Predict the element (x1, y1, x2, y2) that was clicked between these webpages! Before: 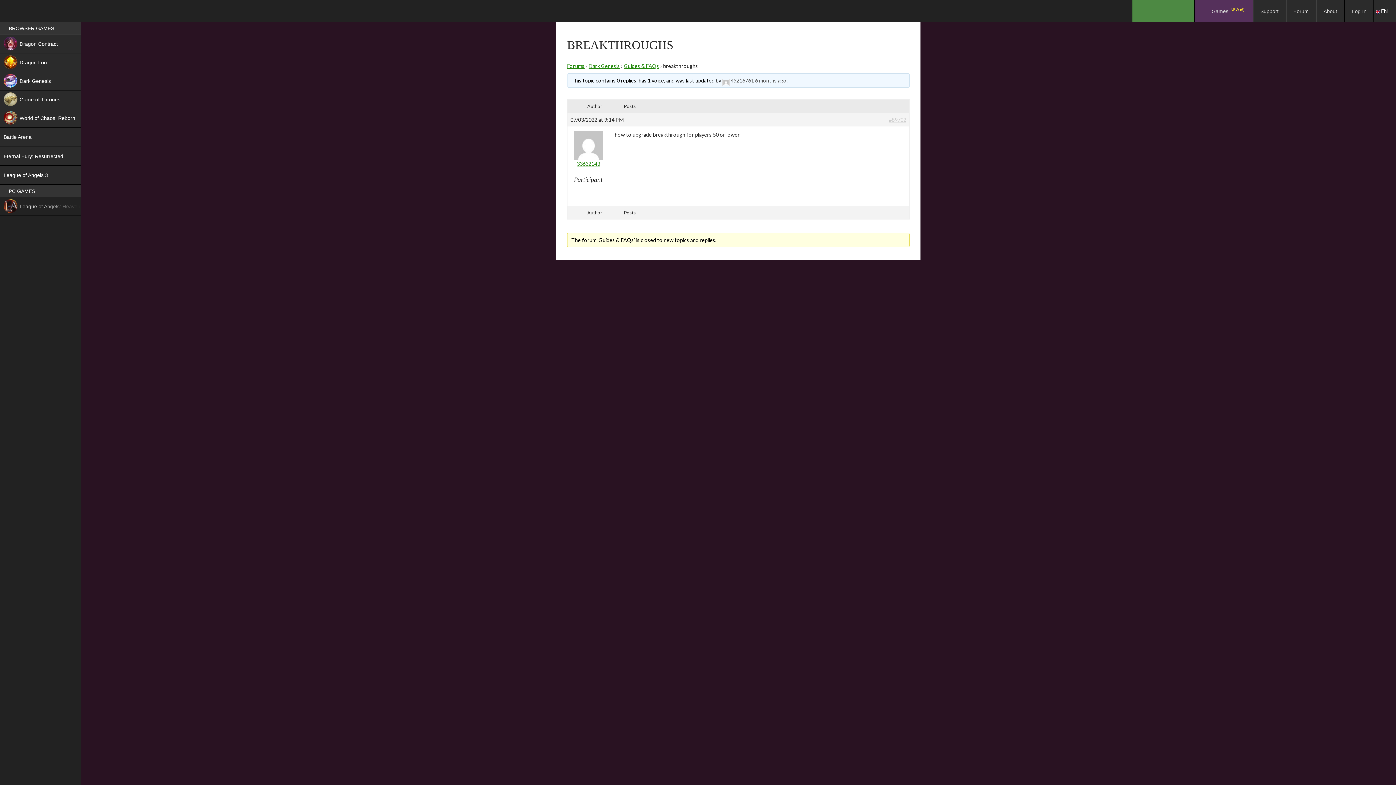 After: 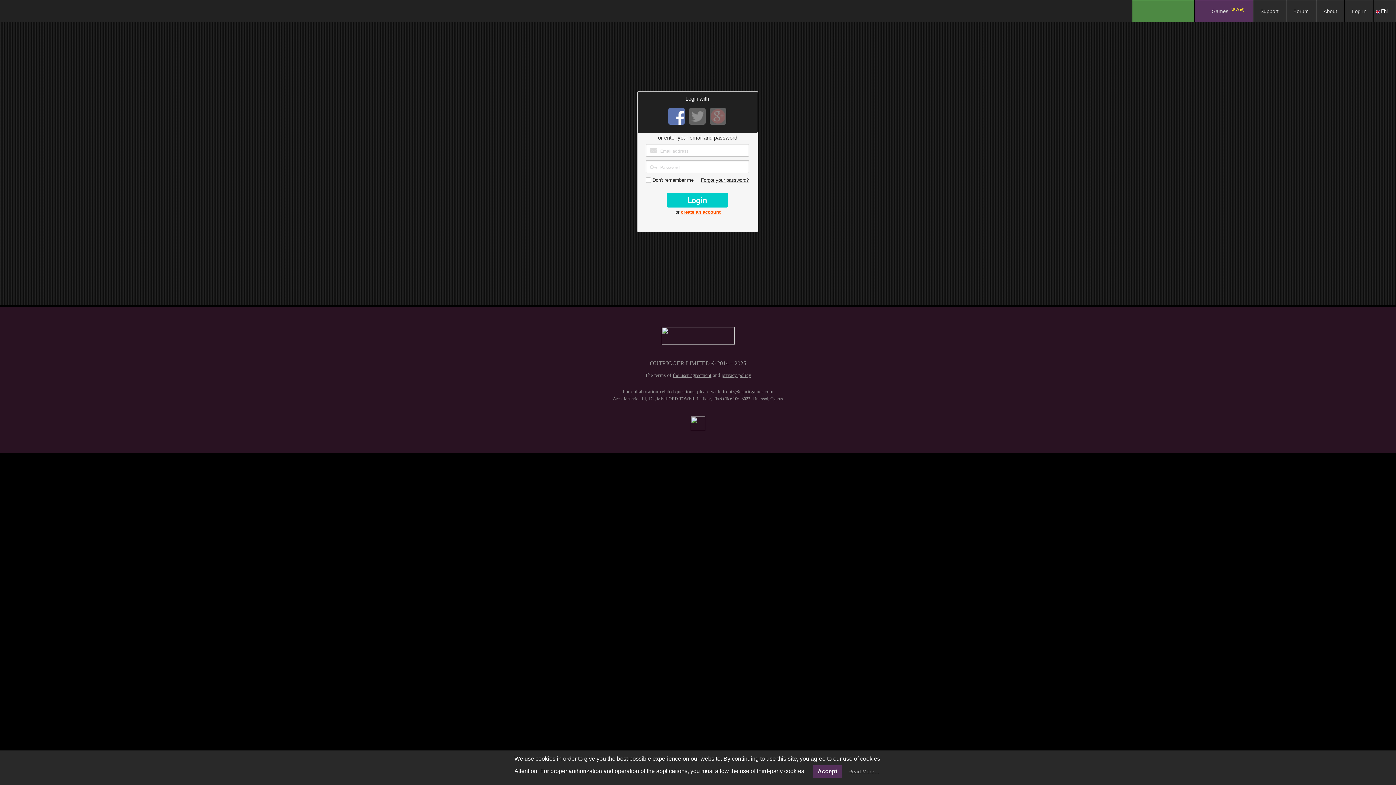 Action: label: Log In bbox: (1344, 0, 1374, 21)